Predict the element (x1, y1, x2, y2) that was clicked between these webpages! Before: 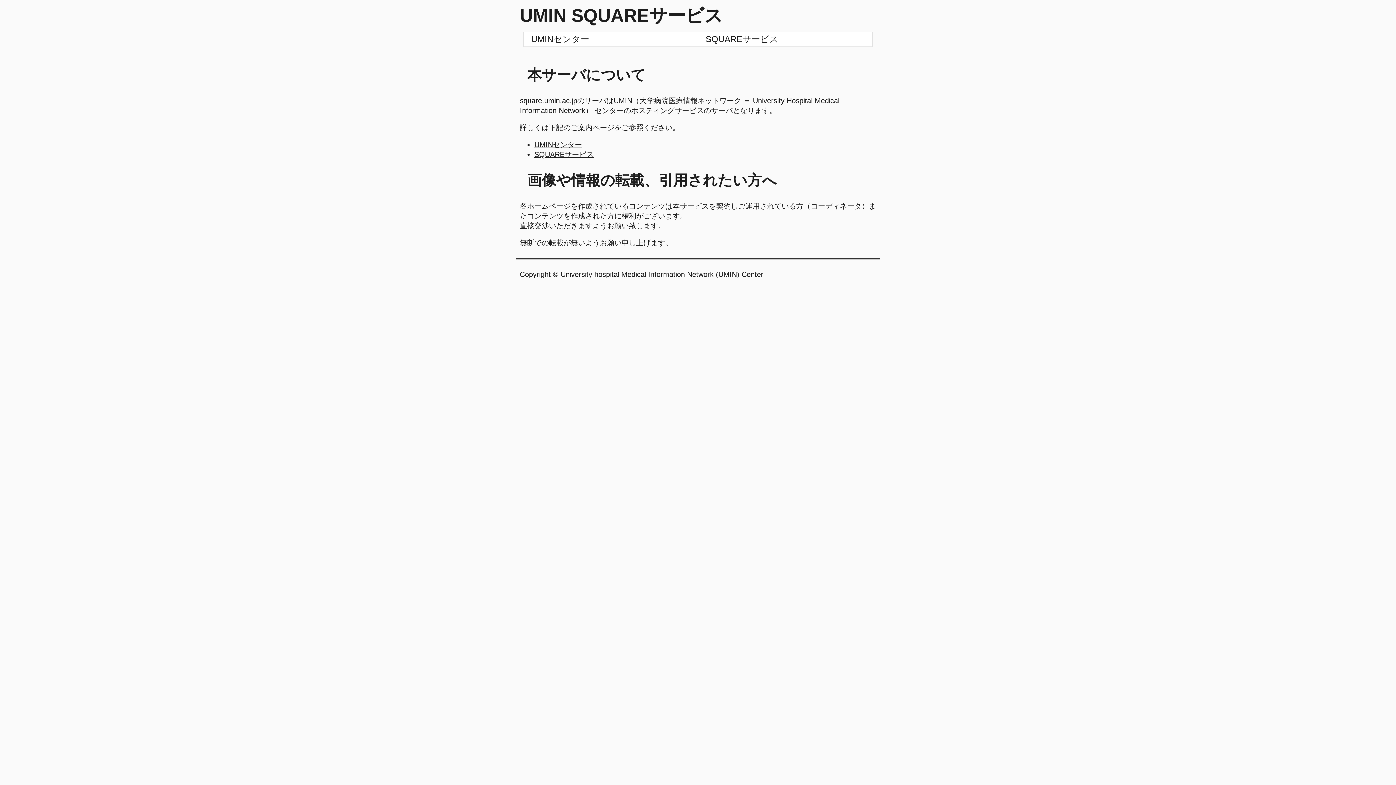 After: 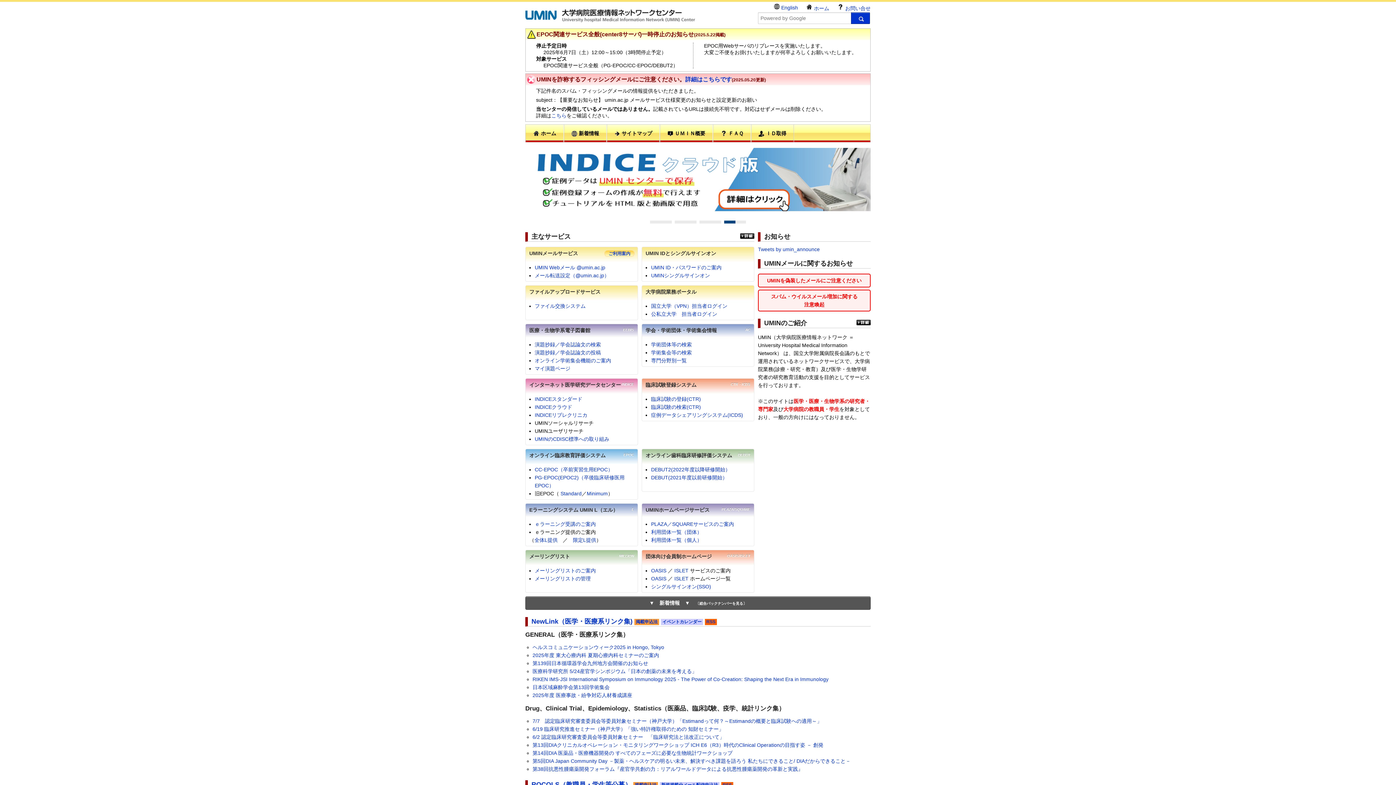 Action: bbox: (531, 33, 682, 45) label: UMINセンター